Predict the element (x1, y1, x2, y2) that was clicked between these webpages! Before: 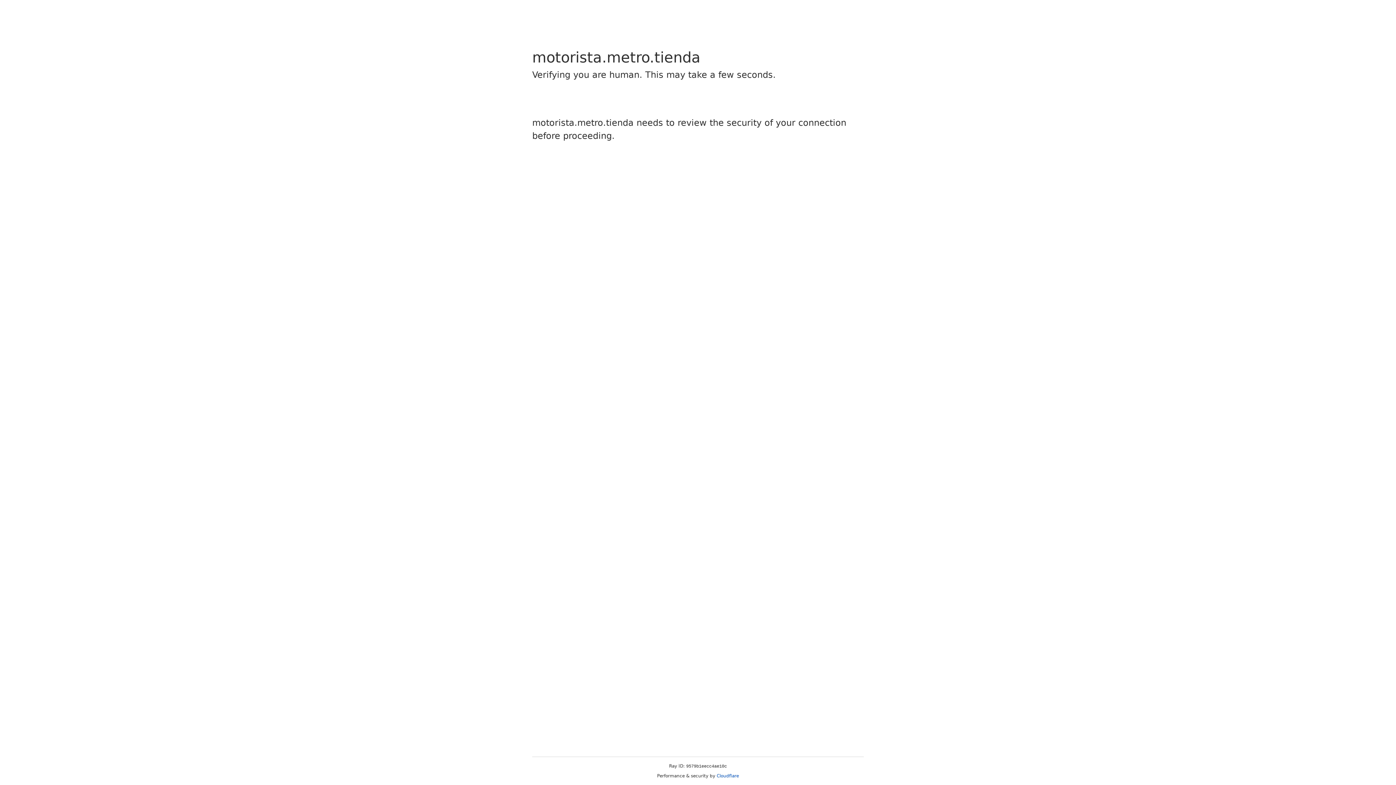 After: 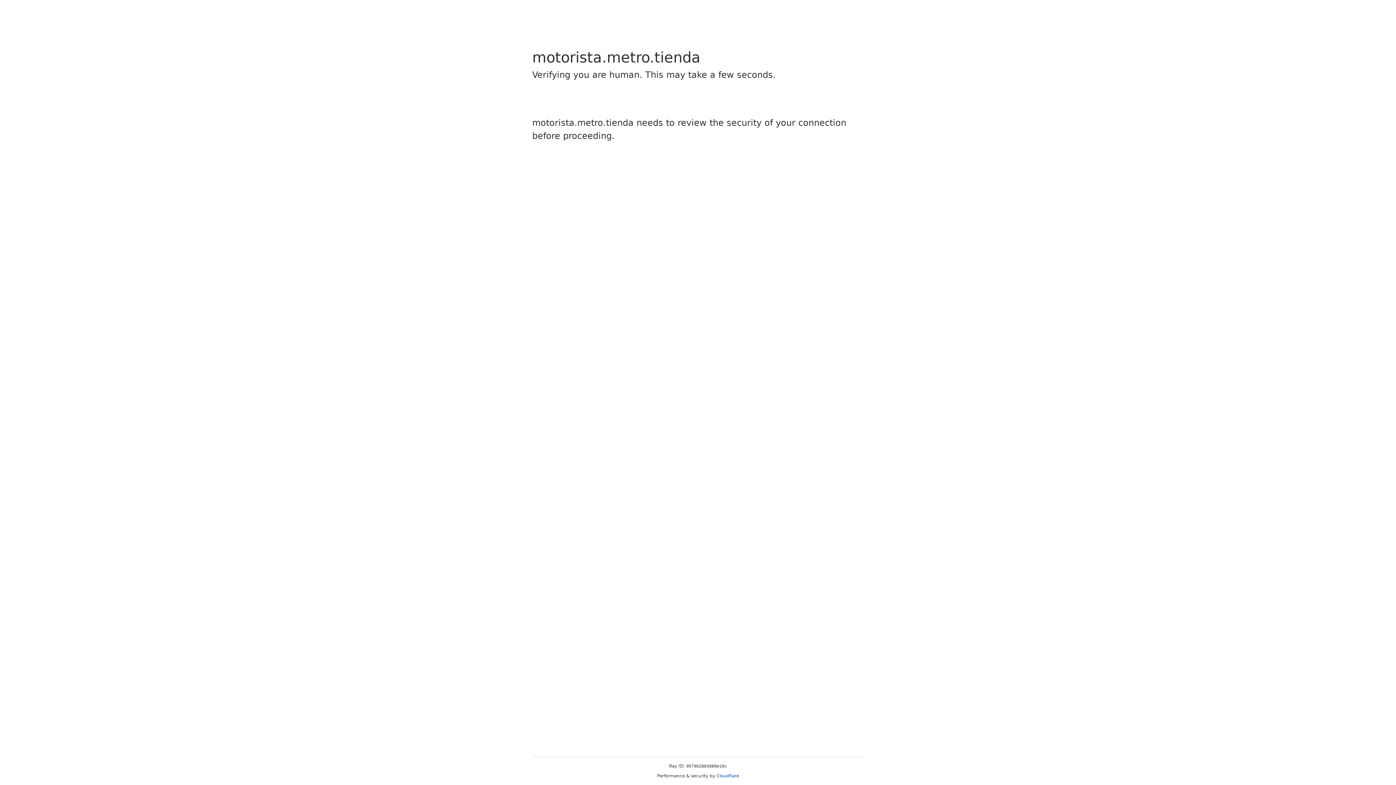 Action: label: Cloudflare bbox: (716, 773, 739, 778)